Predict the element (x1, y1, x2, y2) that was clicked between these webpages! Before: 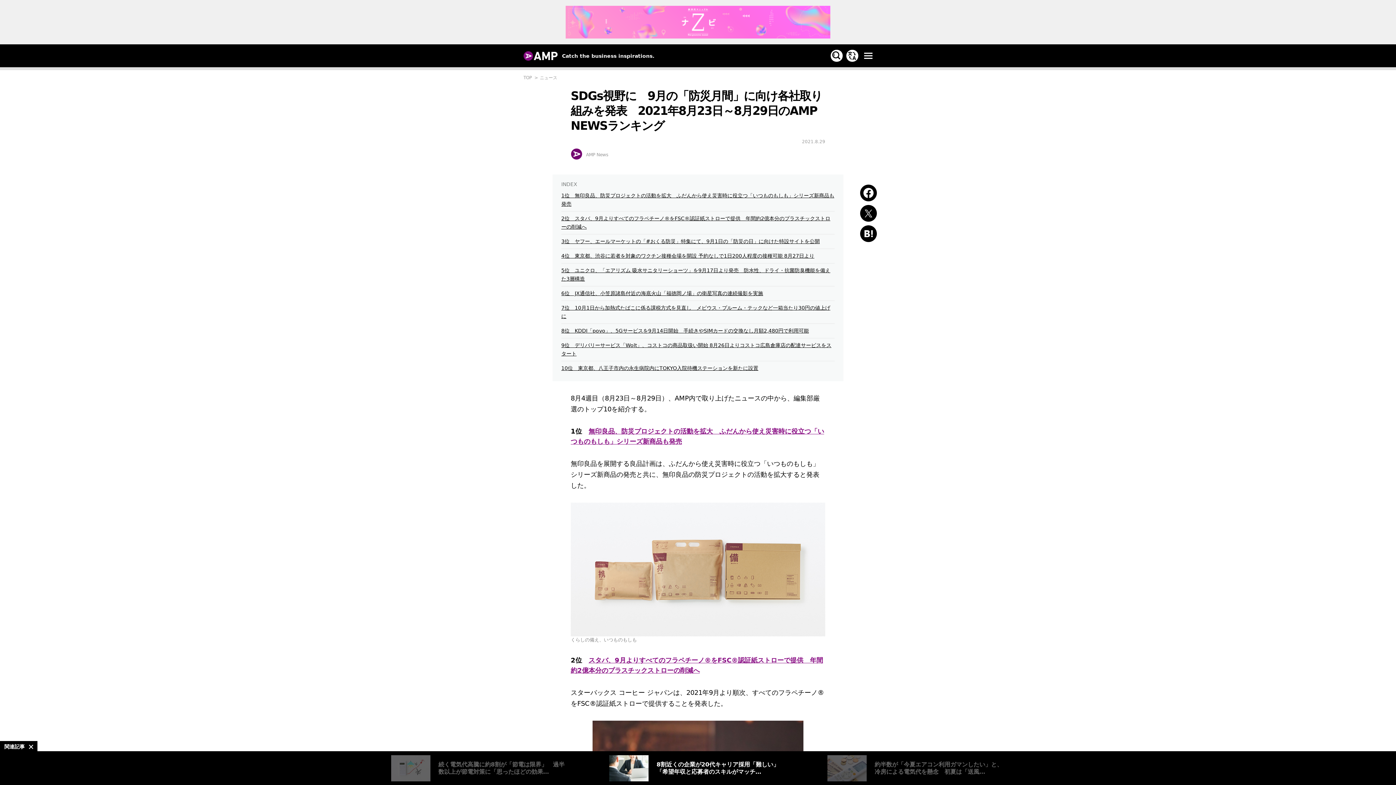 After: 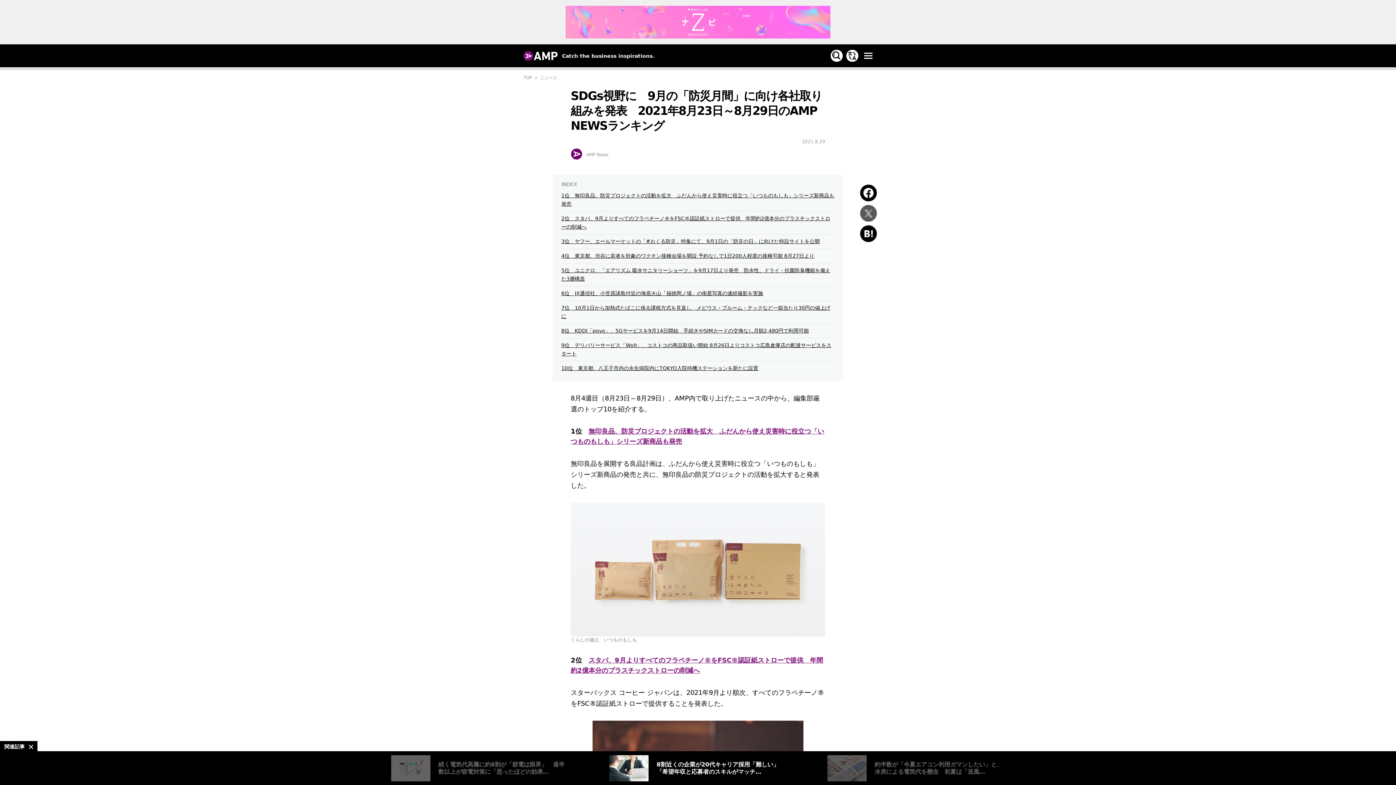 Action: bbox: (860, 205, 877, 221)